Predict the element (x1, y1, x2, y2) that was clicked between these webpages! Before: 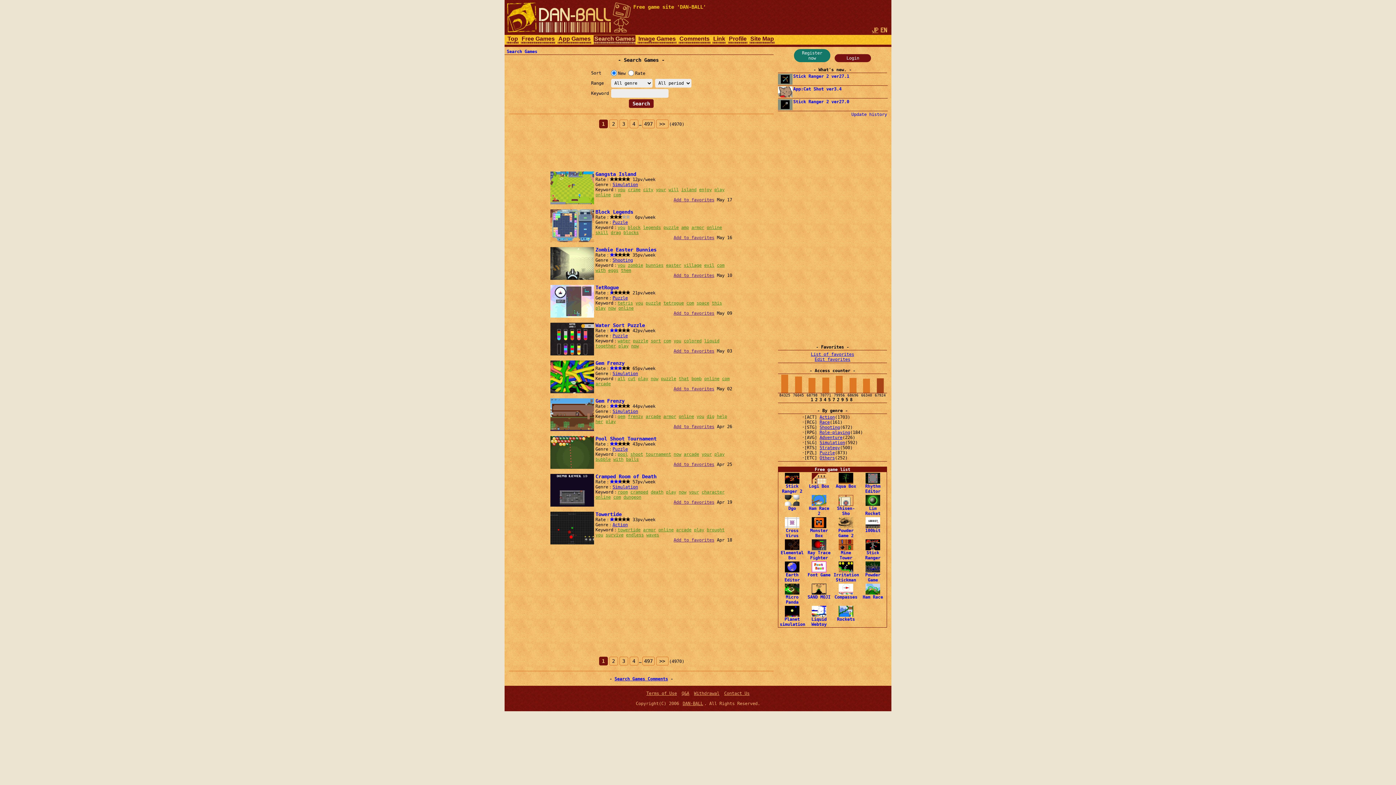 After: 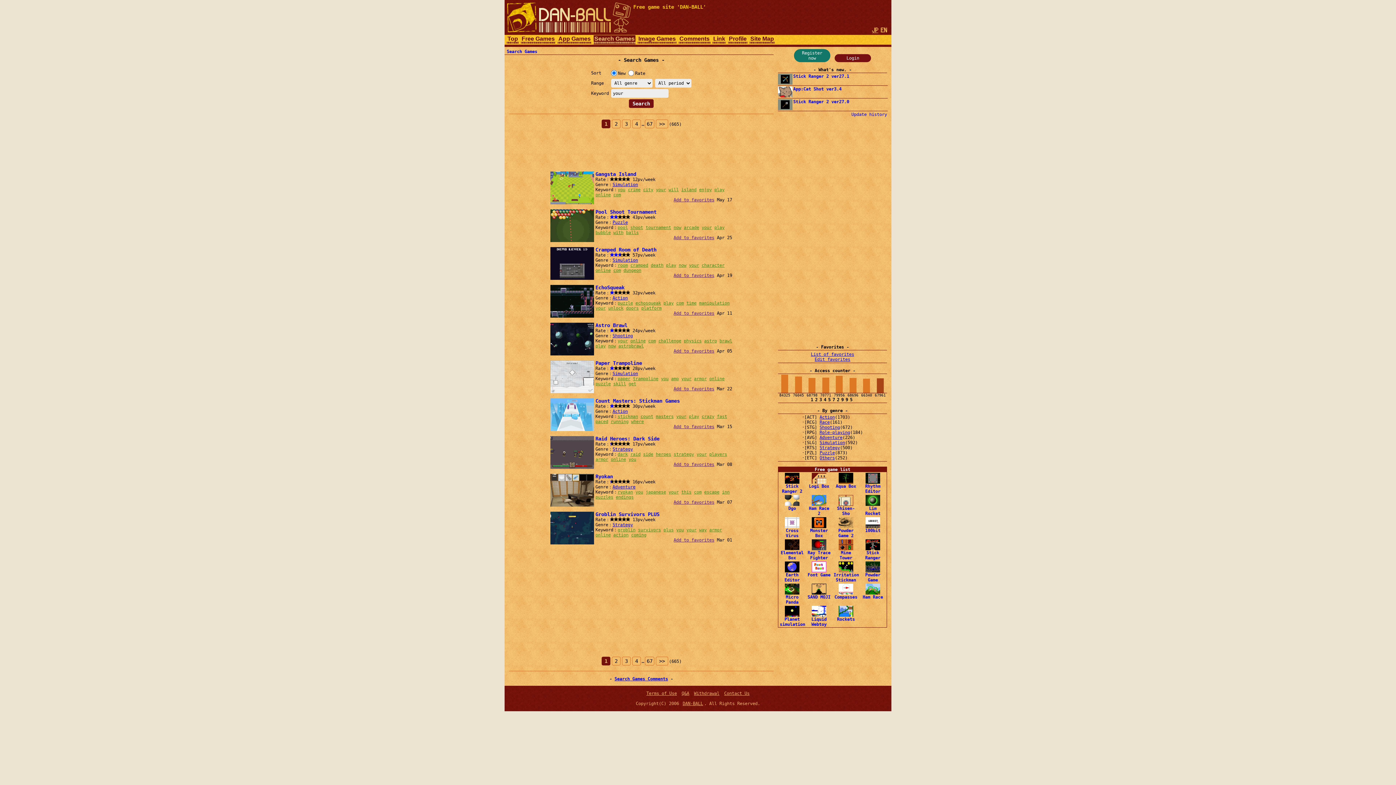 Action: label: your bbox: (701, 452, 712, 457)